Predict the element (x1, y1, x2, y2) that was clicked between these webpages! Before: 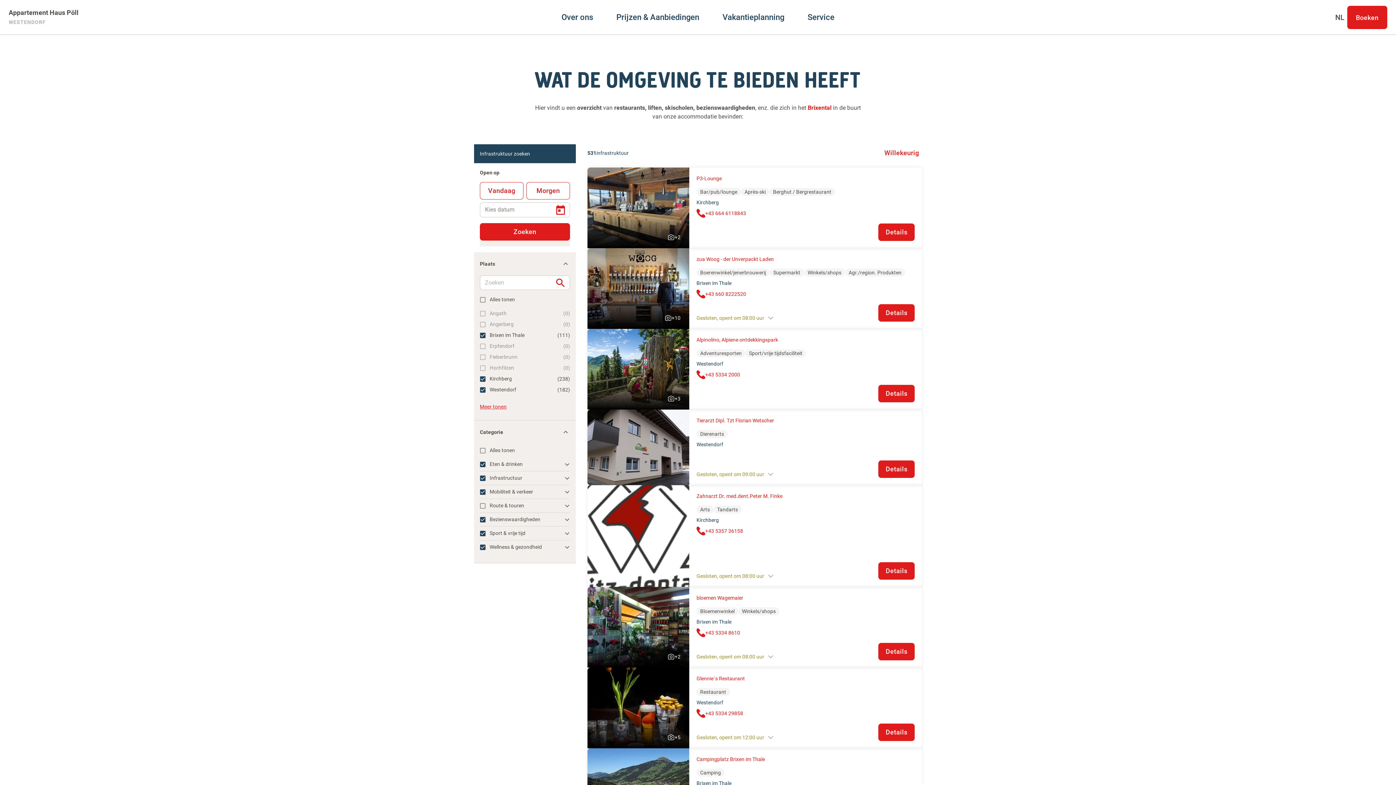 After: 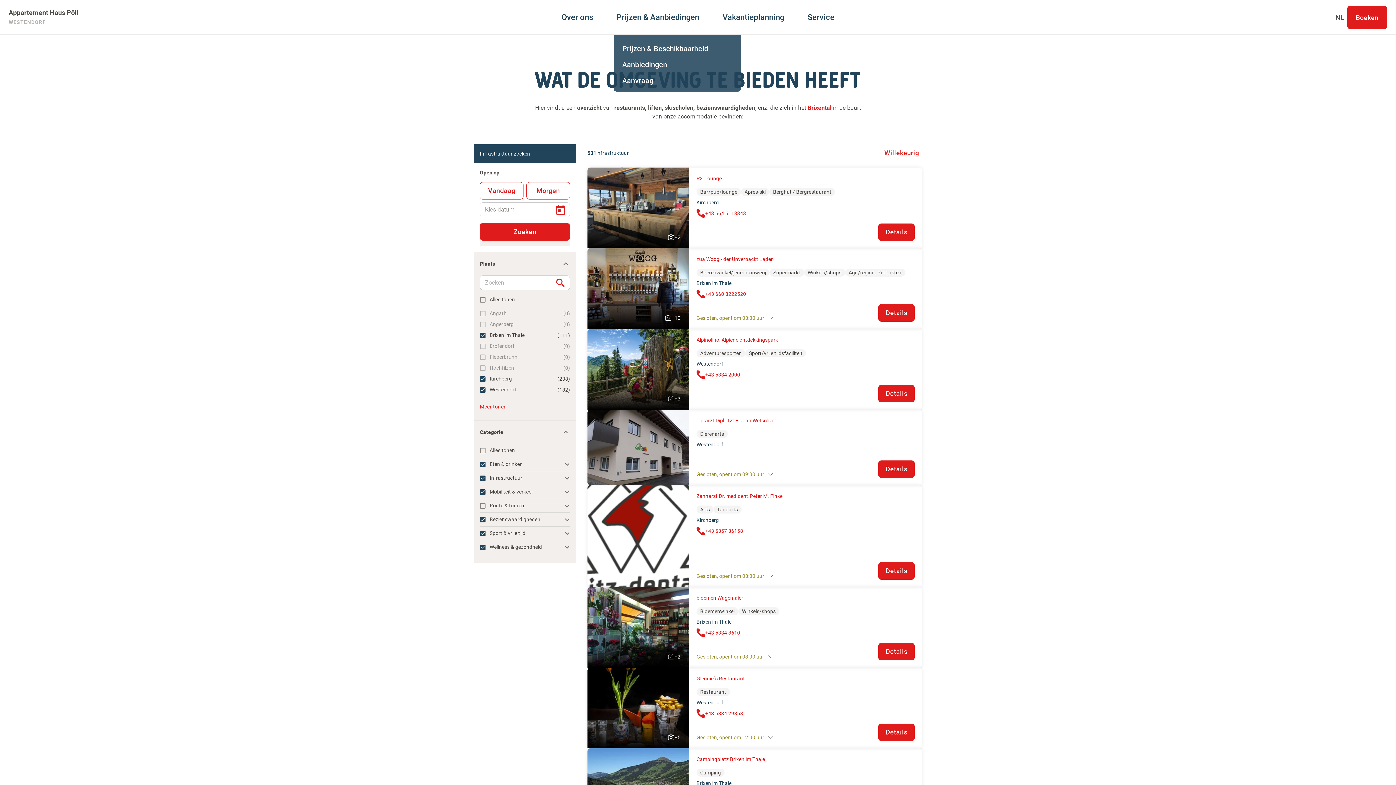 Action: label: Prijzen & Aanbiedingen bbox: (616, 0, 699, 34)